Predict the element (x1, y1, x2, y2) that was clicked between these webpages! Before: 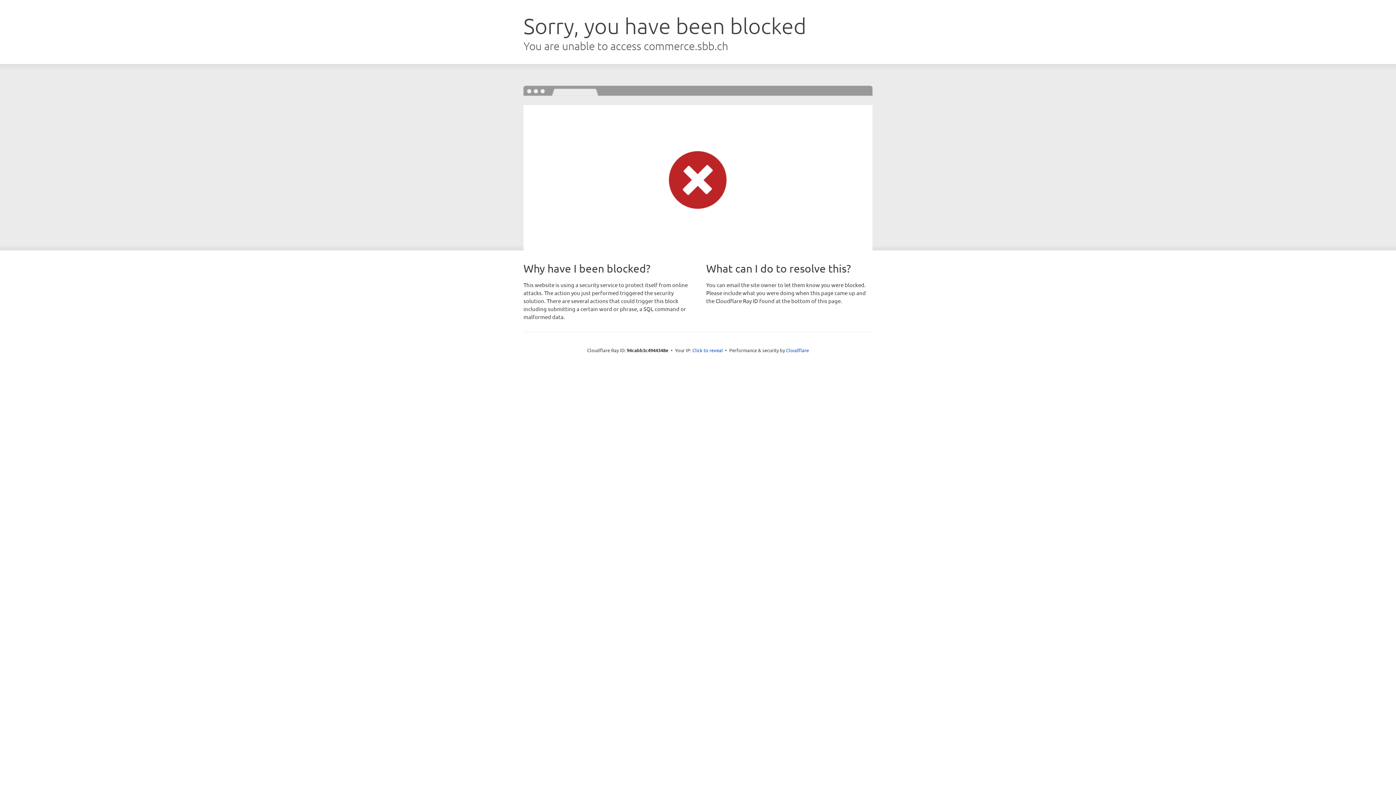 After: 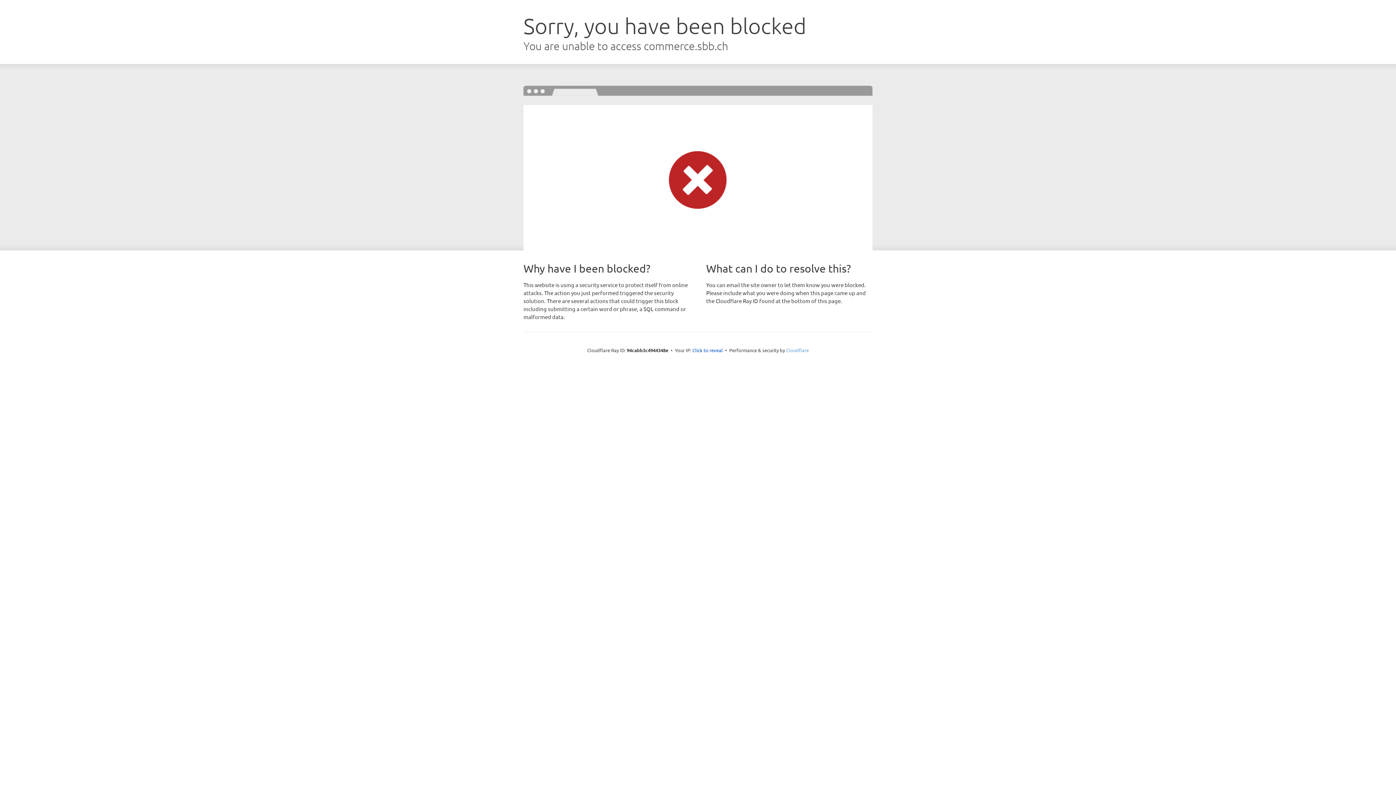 Action: label: Cloudflare bbox: (786, 347, 809, 353)